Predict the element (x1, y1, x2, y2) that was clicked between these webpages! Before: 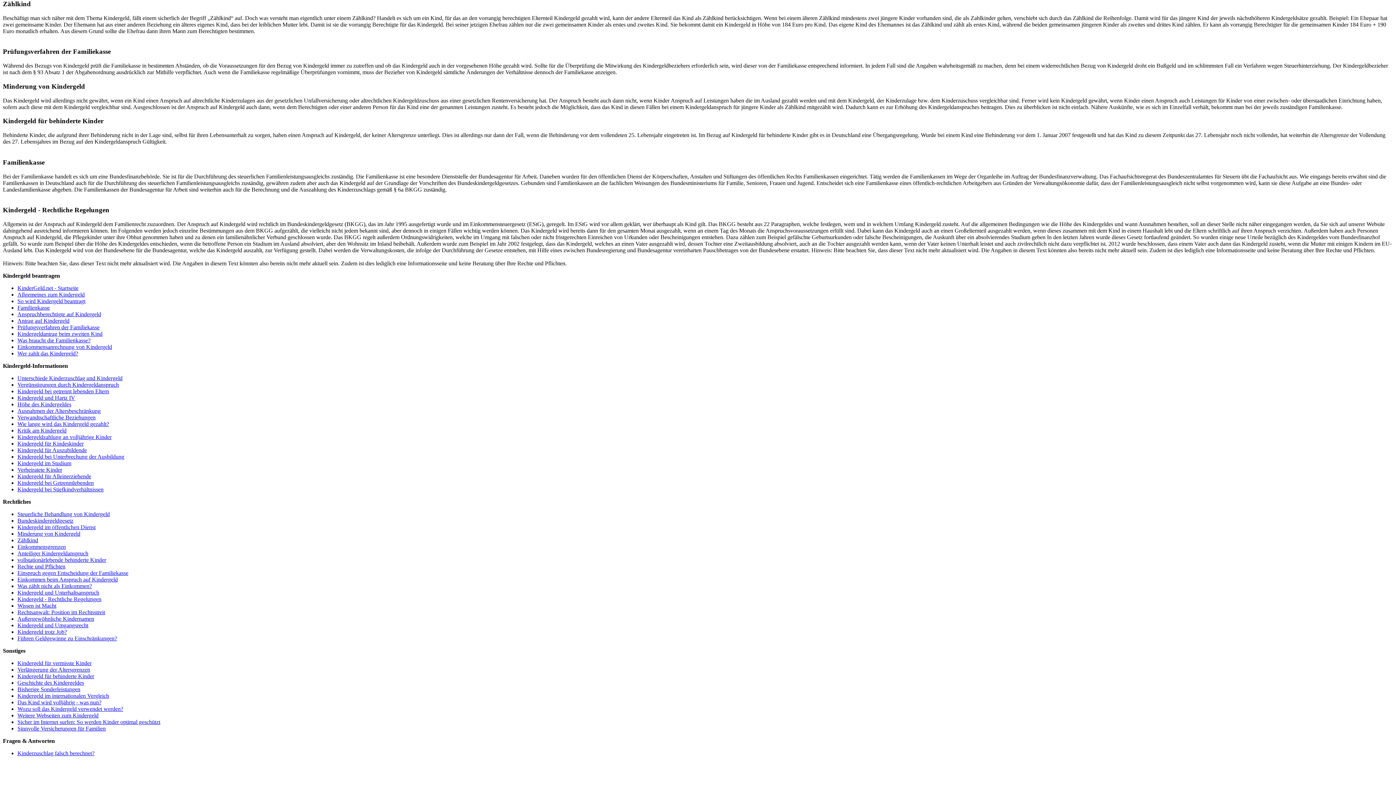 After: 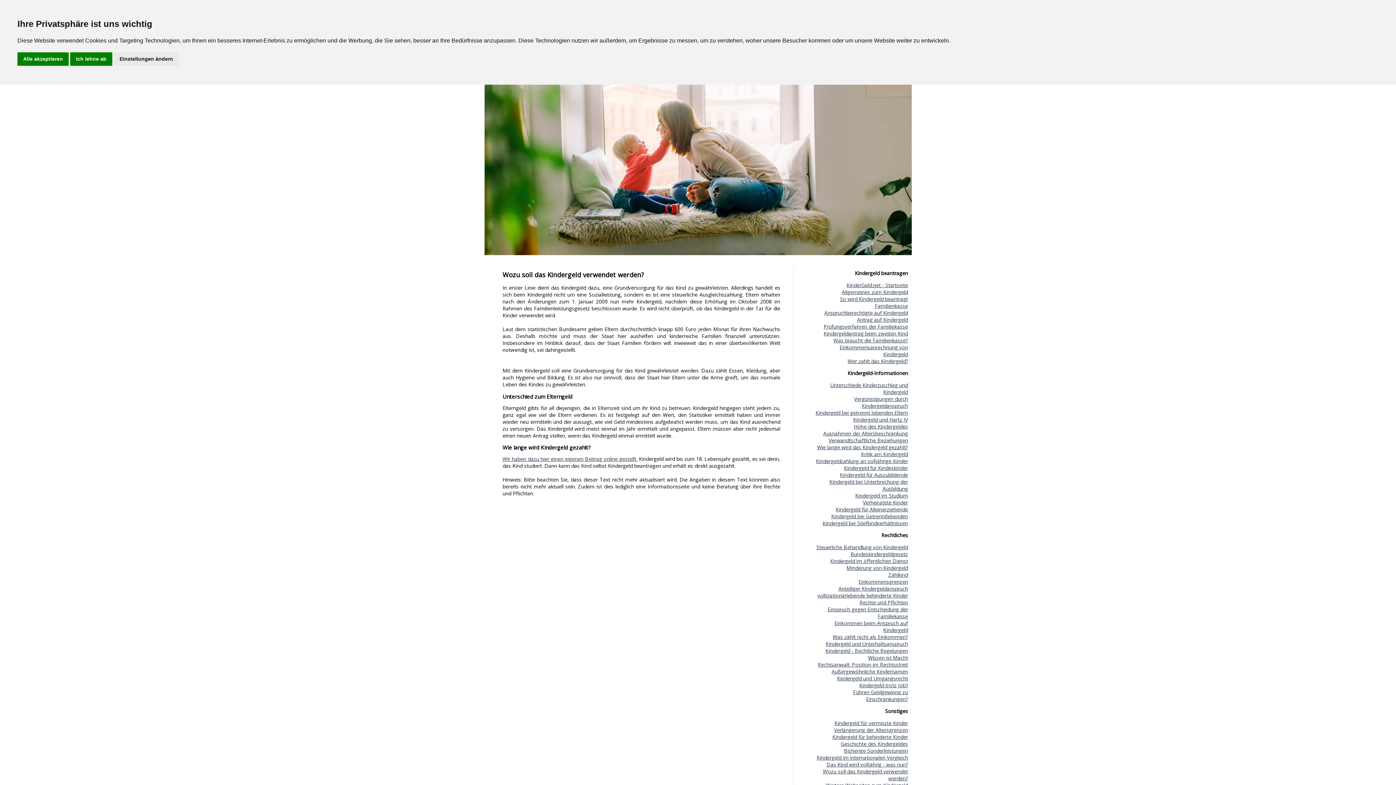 Action: label: Wozu soll das Kindergeld verwendet werden? bbox: (17, 706, 123, 712)